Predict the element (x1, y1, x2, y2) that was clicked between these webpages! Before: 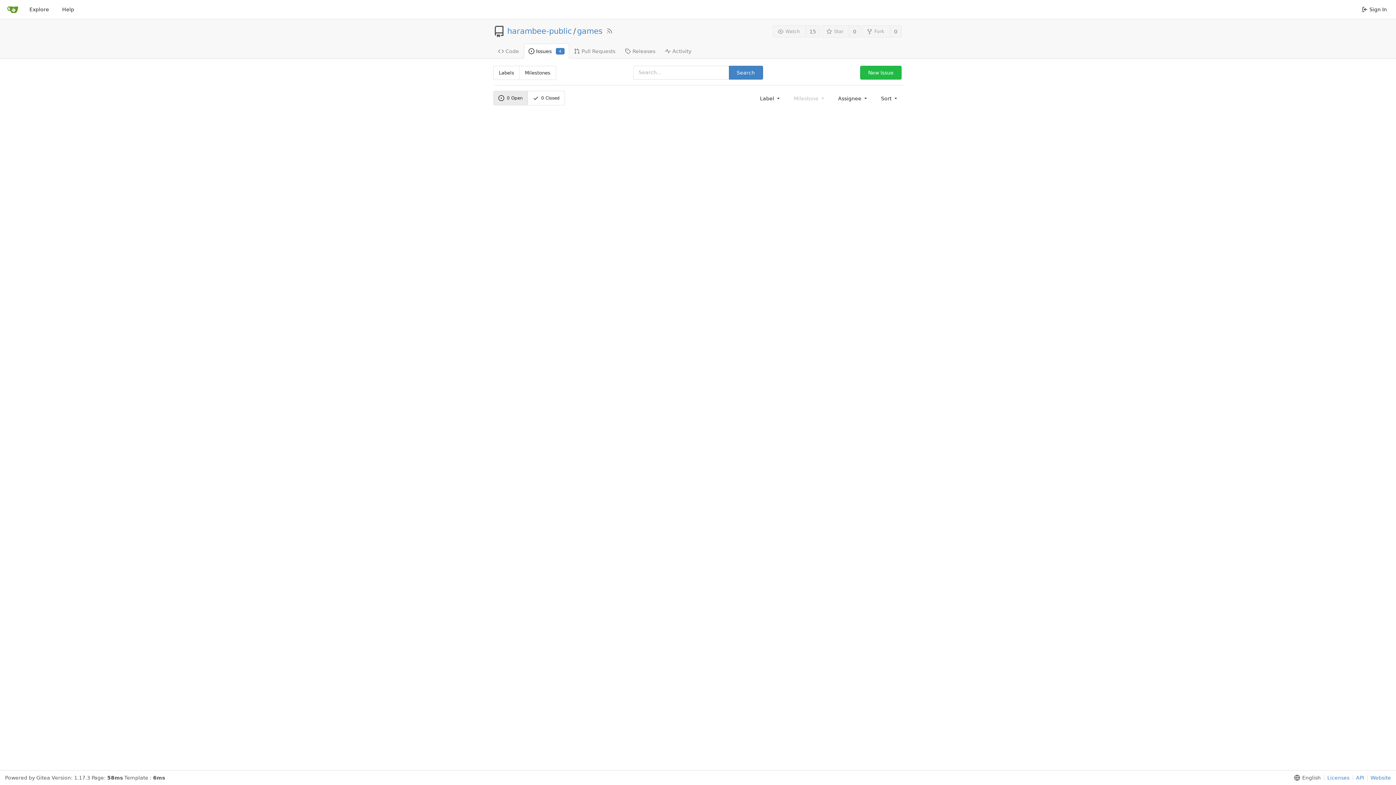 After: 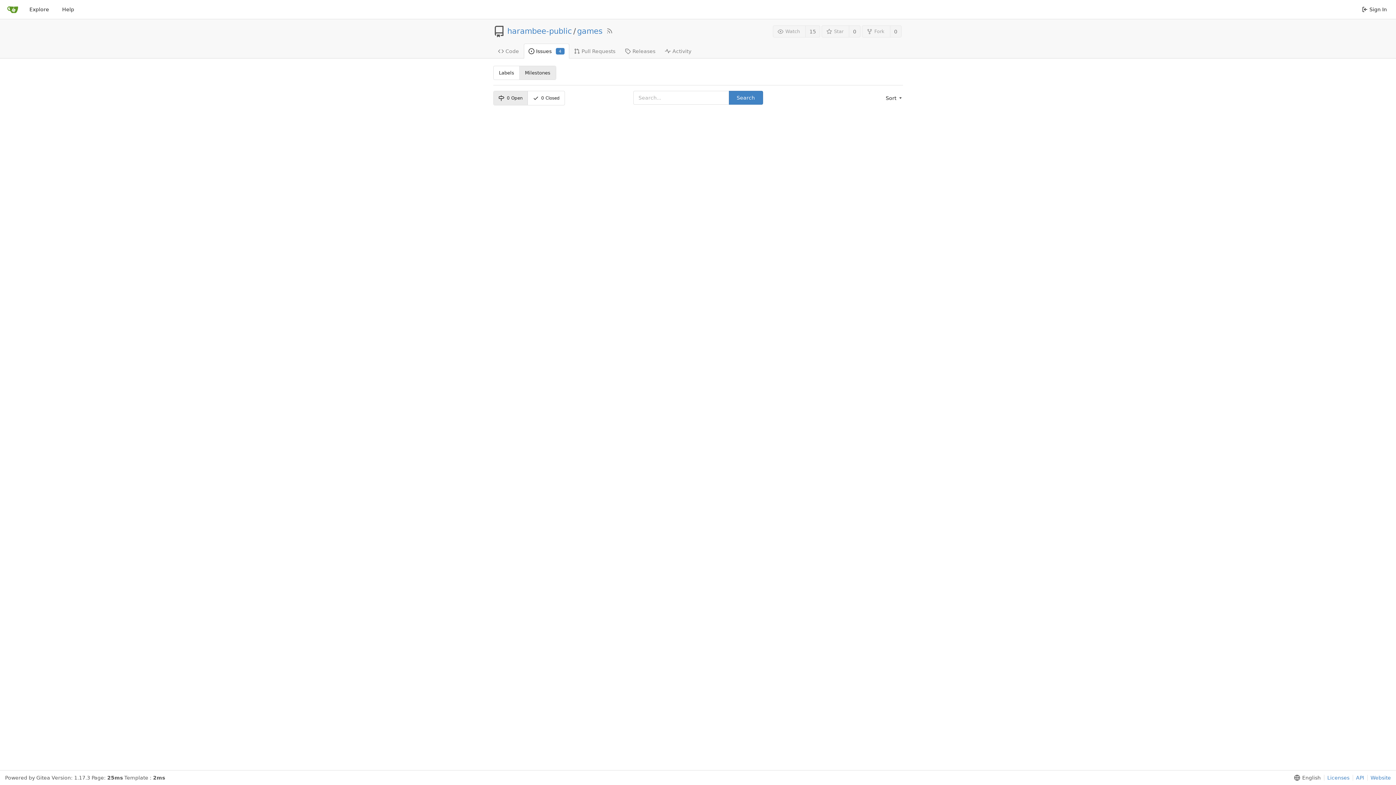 Action: bbox: (519, 66, 555, 79) label: Milestones